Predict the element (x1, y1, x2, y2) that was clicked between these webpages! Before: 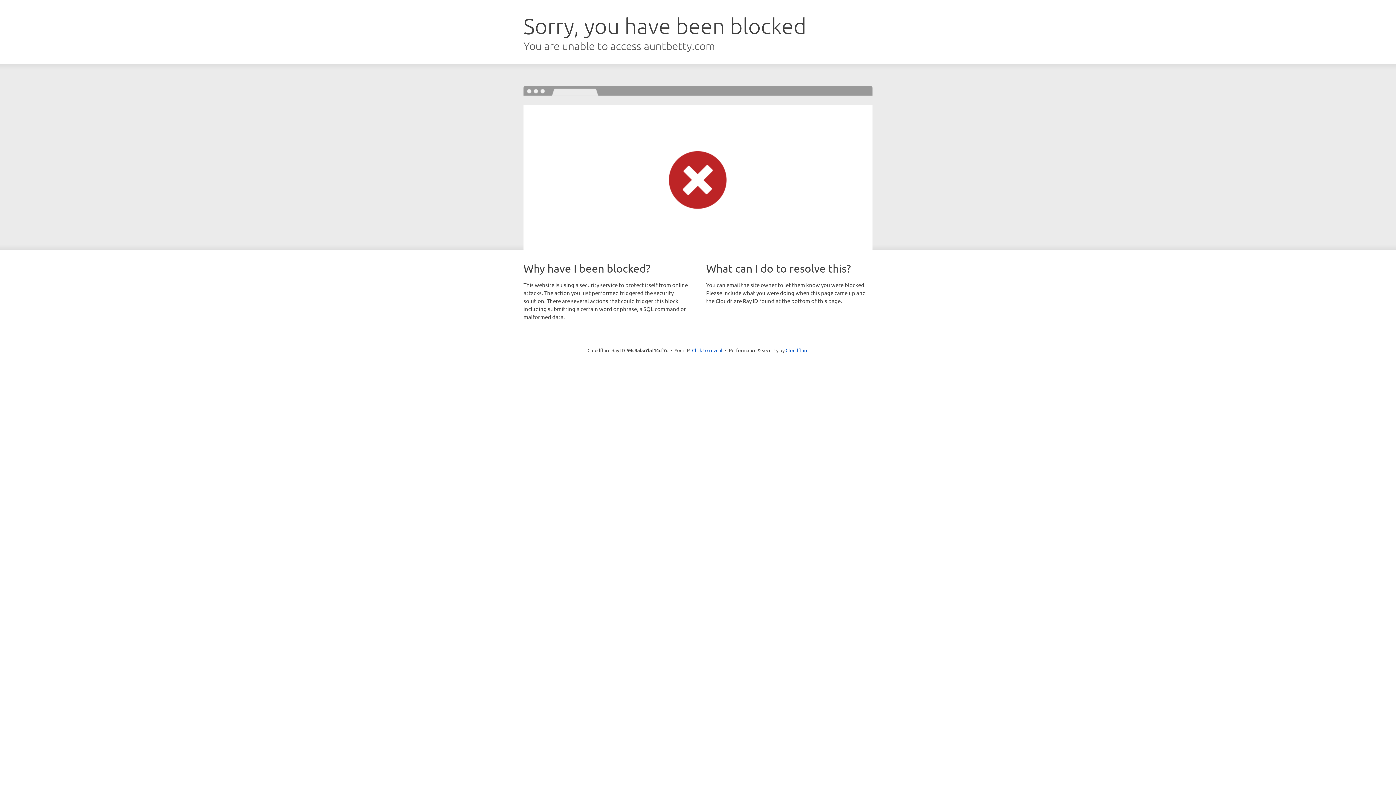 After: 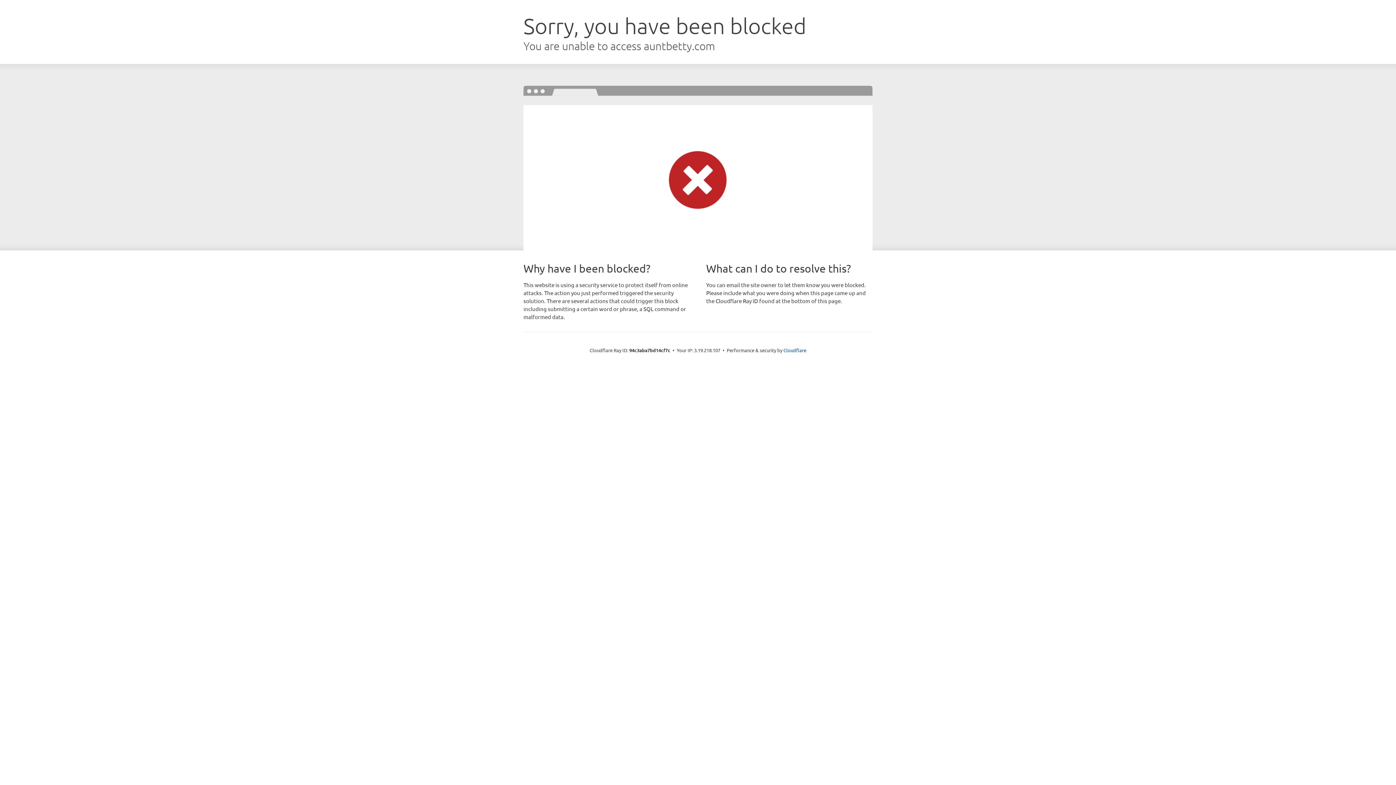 Action: label: Click to reveal bbox: (692, 346, 722, 353)